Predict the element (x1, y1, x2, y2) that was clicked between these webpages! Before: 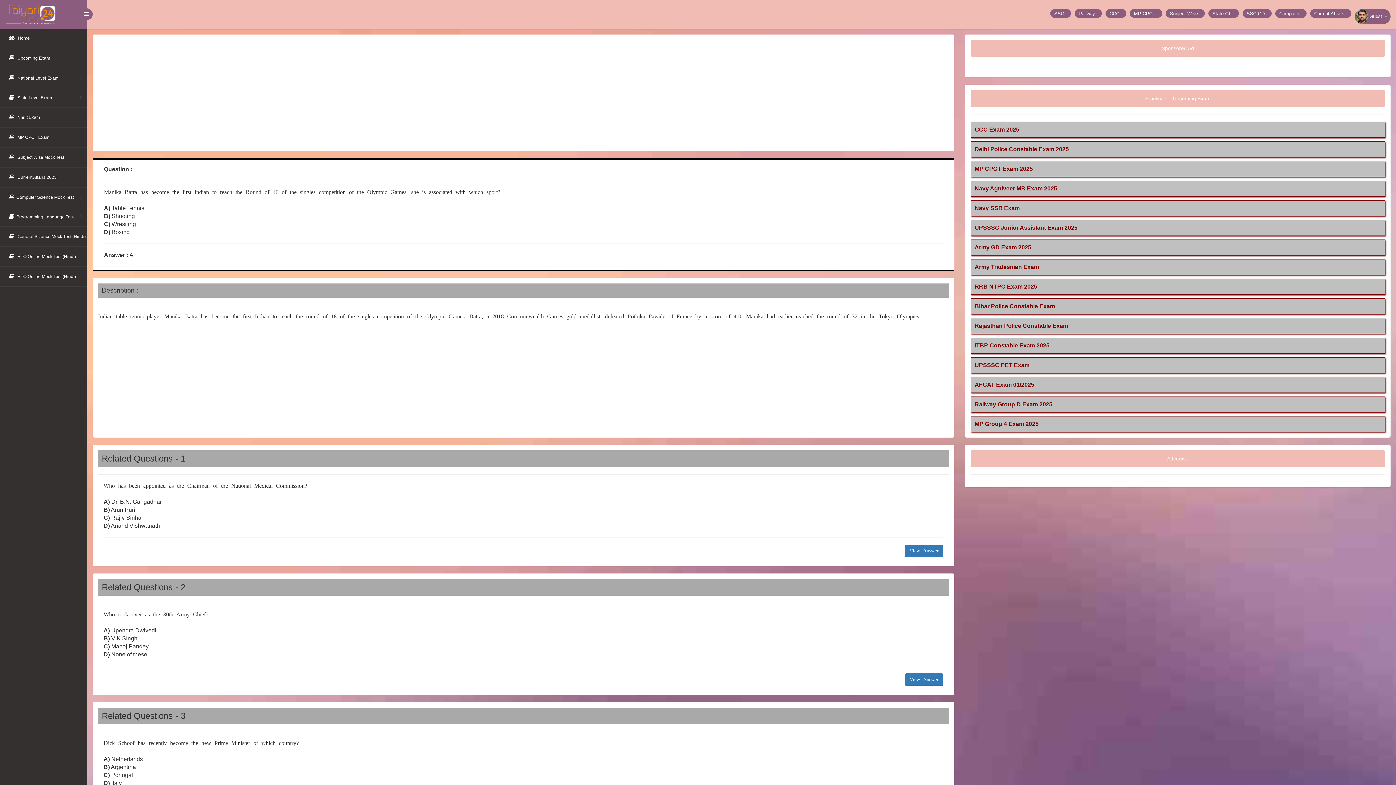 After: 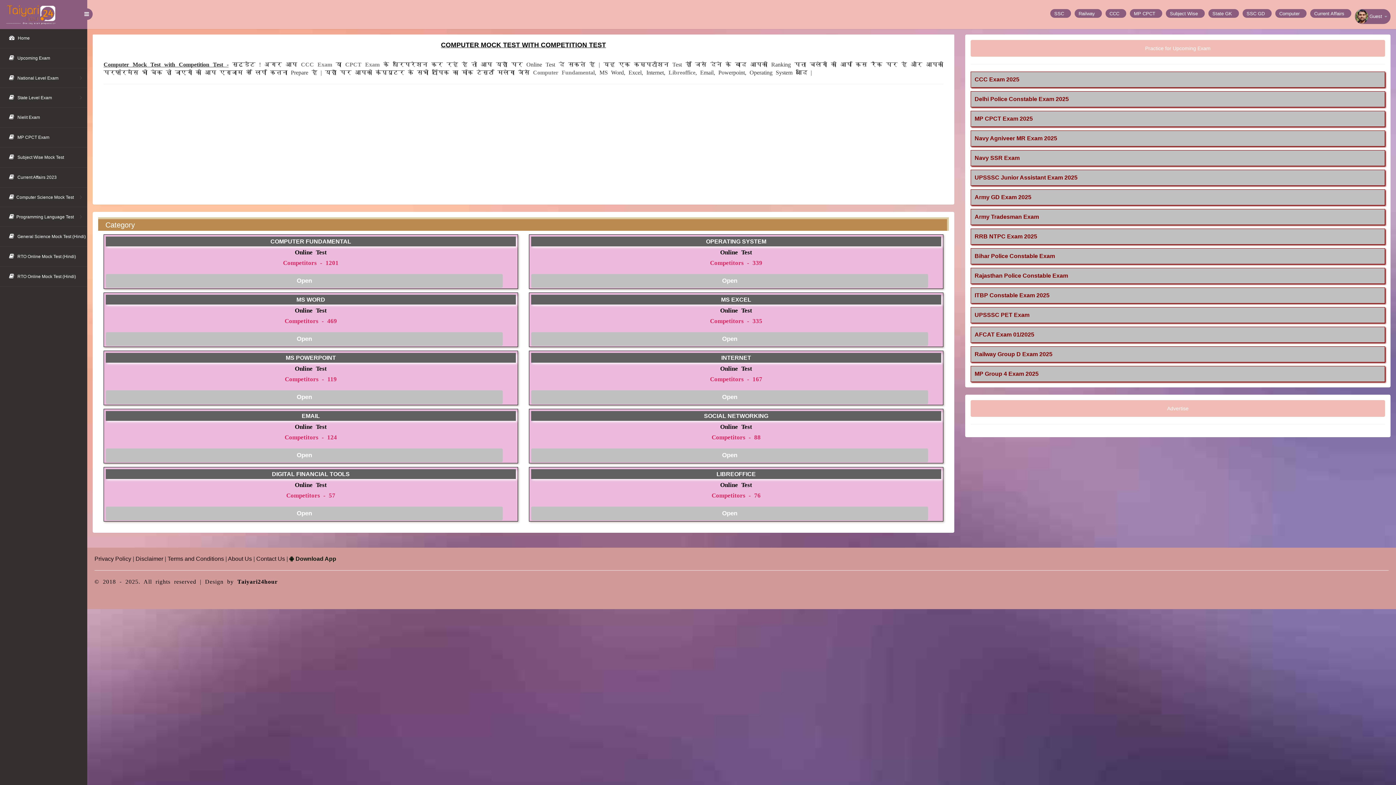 Action: label: Computer bbox: (1275, 9, 1306, 17)